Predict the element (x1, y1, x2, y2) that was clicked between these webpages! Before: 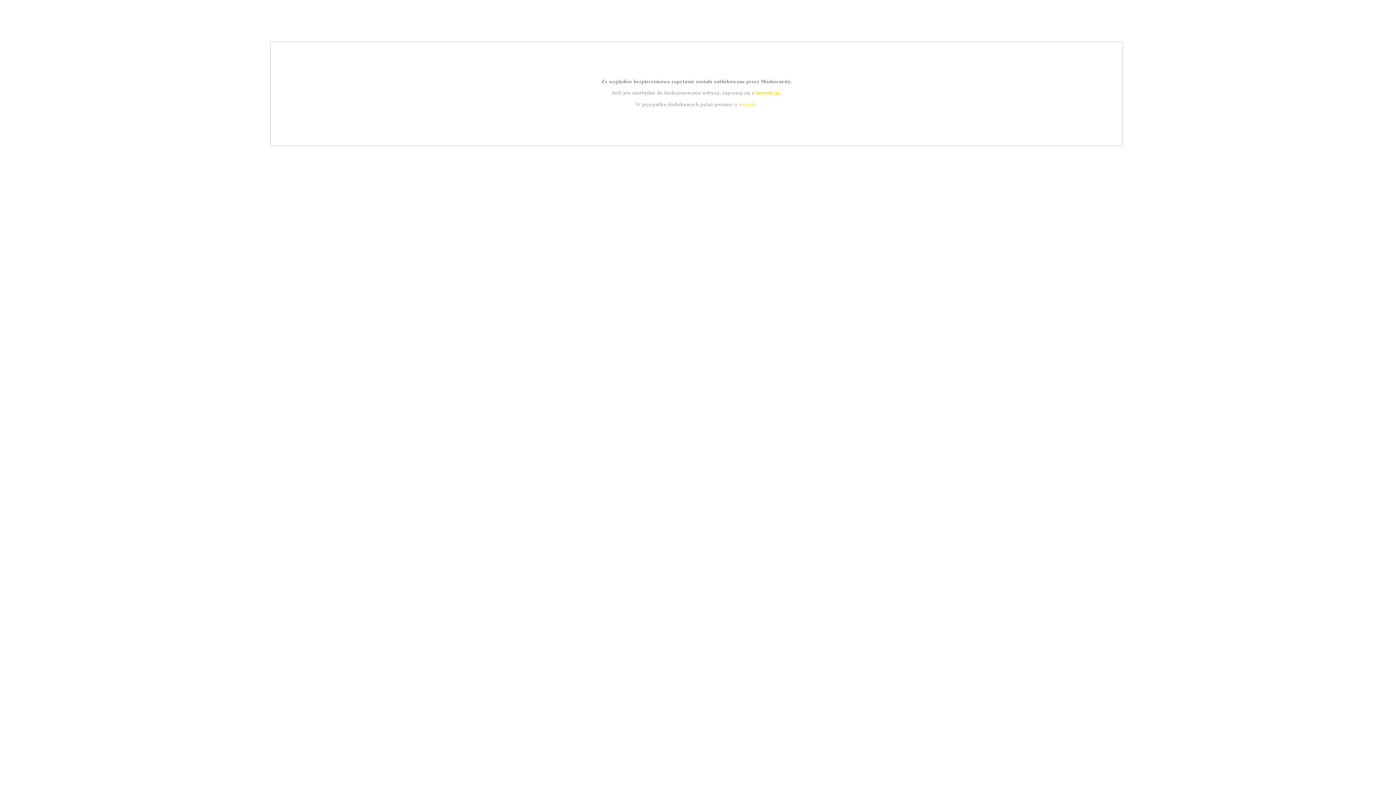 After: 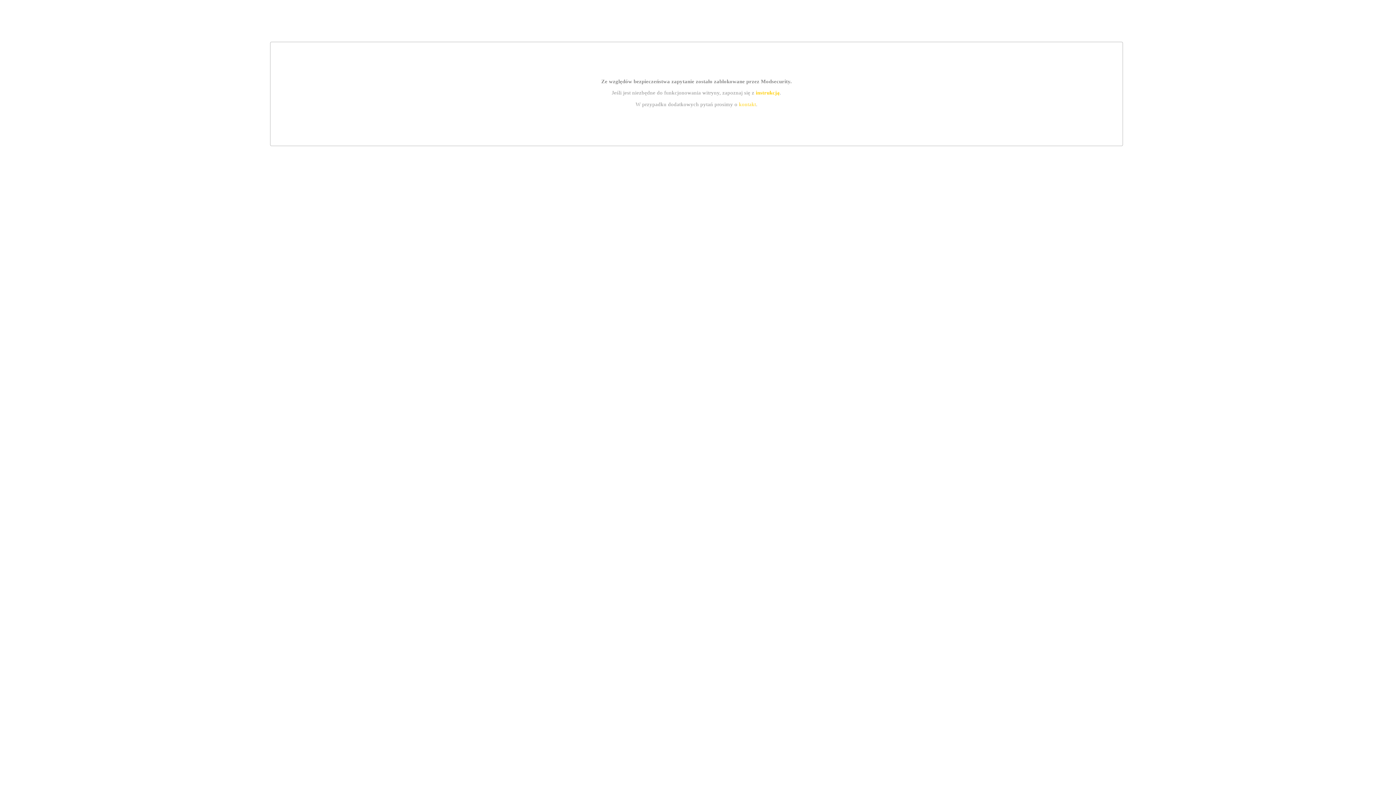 Action: label: instrukcją bbox: (755, 89, 779, 95)